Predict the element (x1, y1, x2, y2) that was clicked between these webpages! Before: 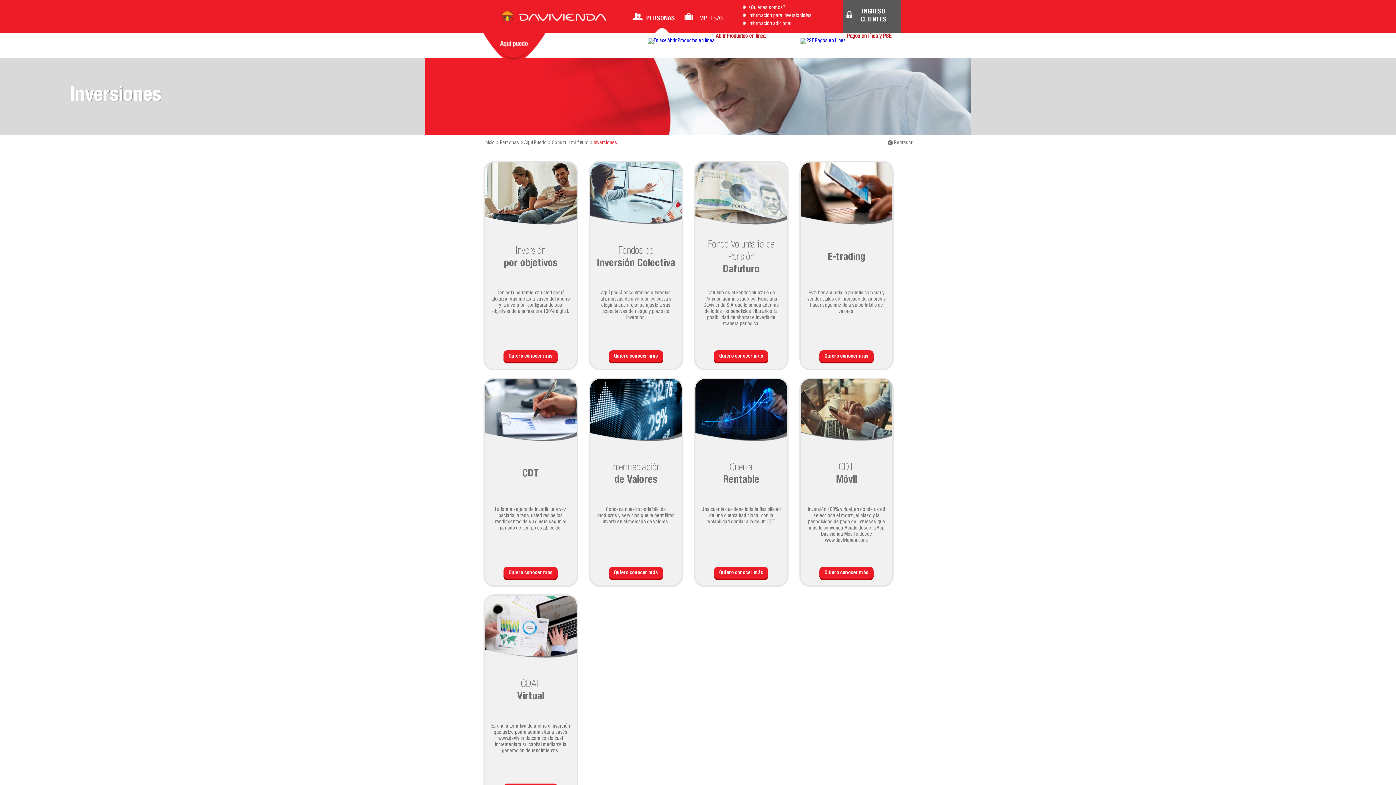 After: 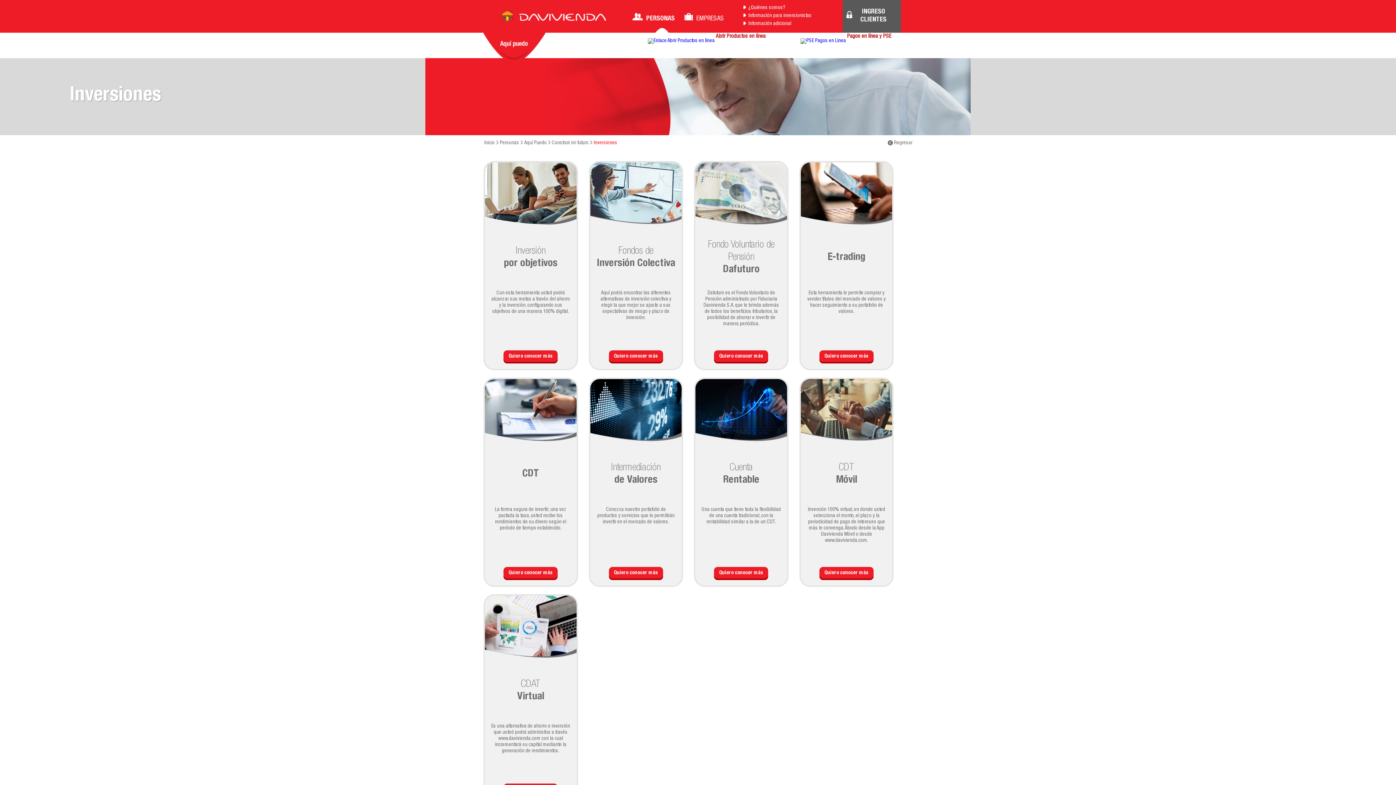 Action: label:  Pagos en línea y PSE bbox: (800, 34, 891, 44)